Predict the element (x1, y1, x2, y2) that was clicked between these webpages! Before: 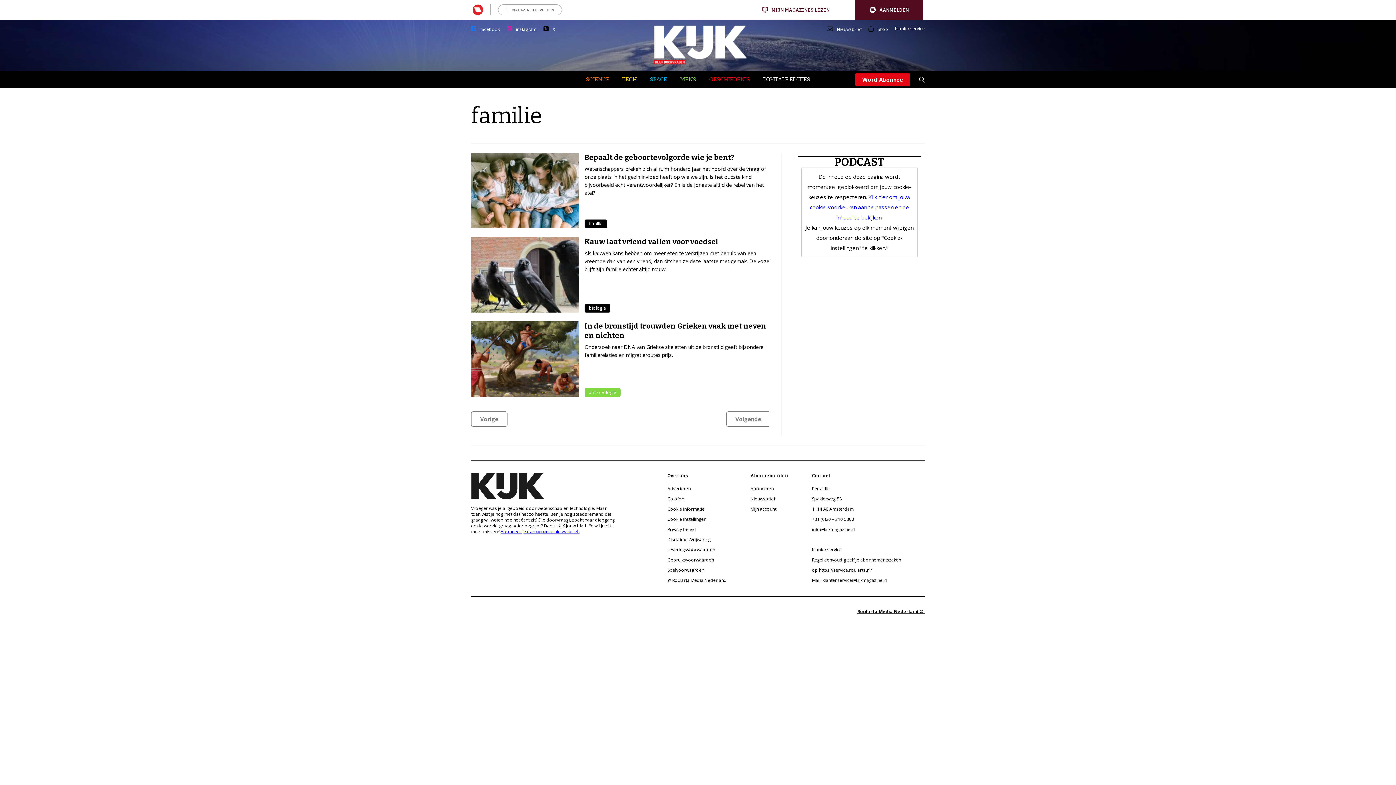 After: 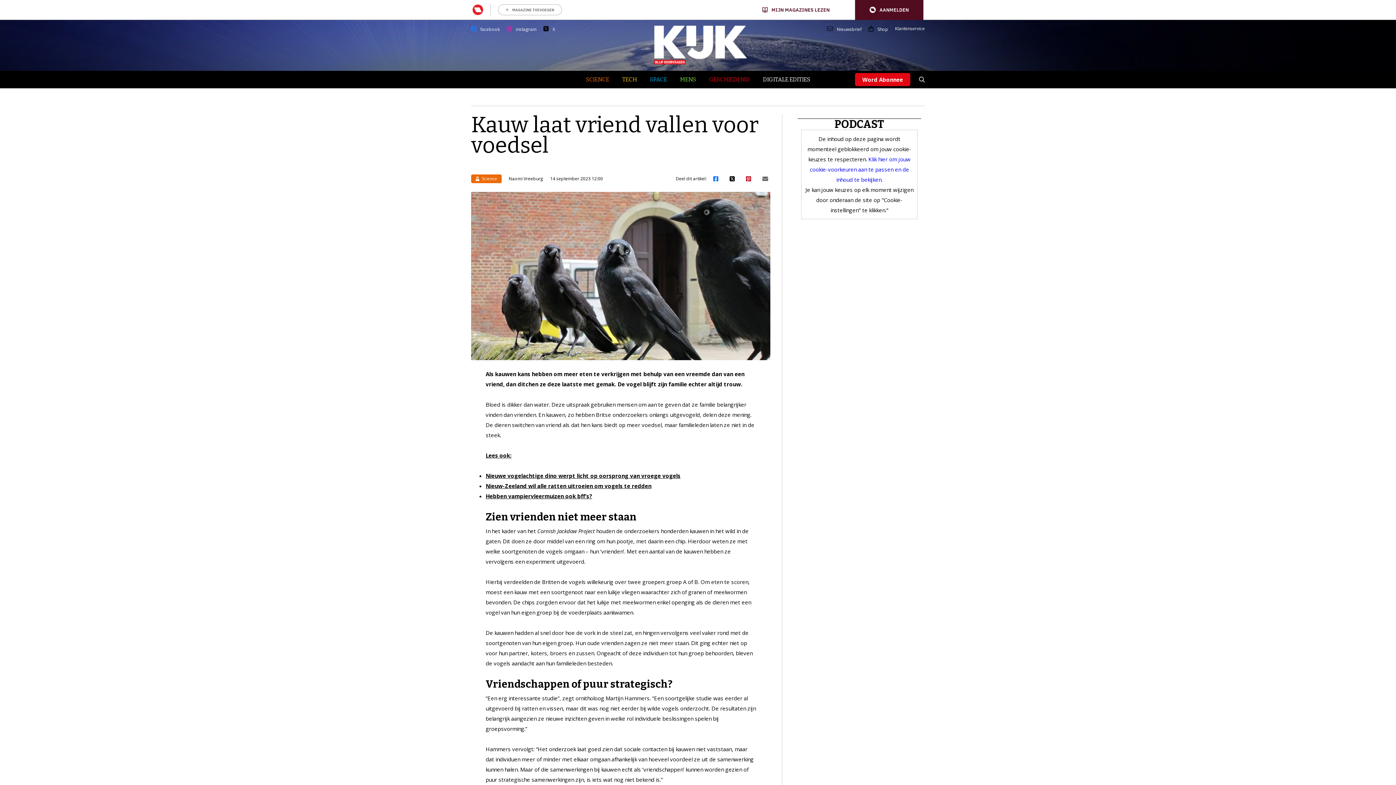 Action: bbox: (471, 237, 770, 312) label: Kauw laat vriend vallen voor voedsel

Als kauwen kans hebben om meer eten te verkrijgen met behulp van een vreemde dan van een vriend, dan ditchen ze deze laatste met gemak. De vogel blijft zijn familie echter altijd trouw.

biologie